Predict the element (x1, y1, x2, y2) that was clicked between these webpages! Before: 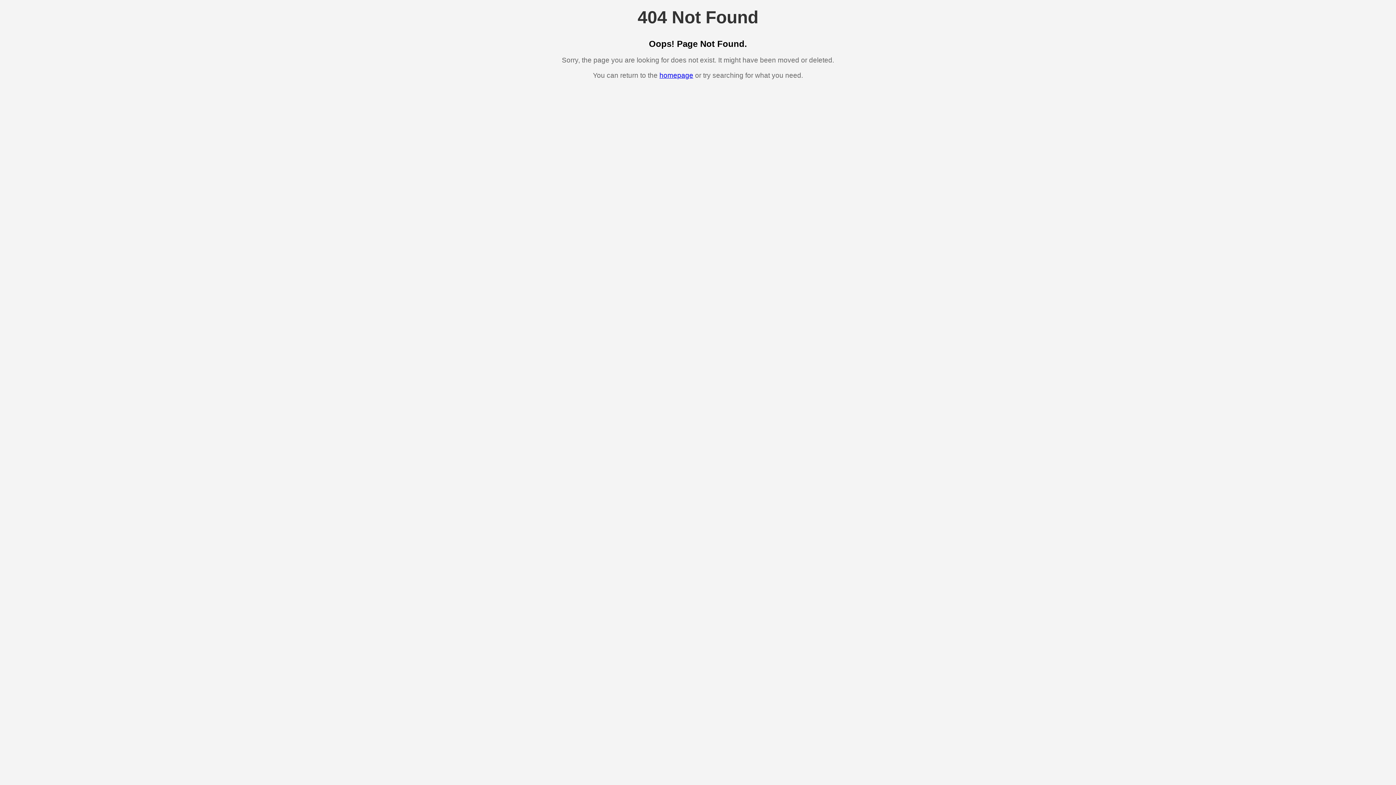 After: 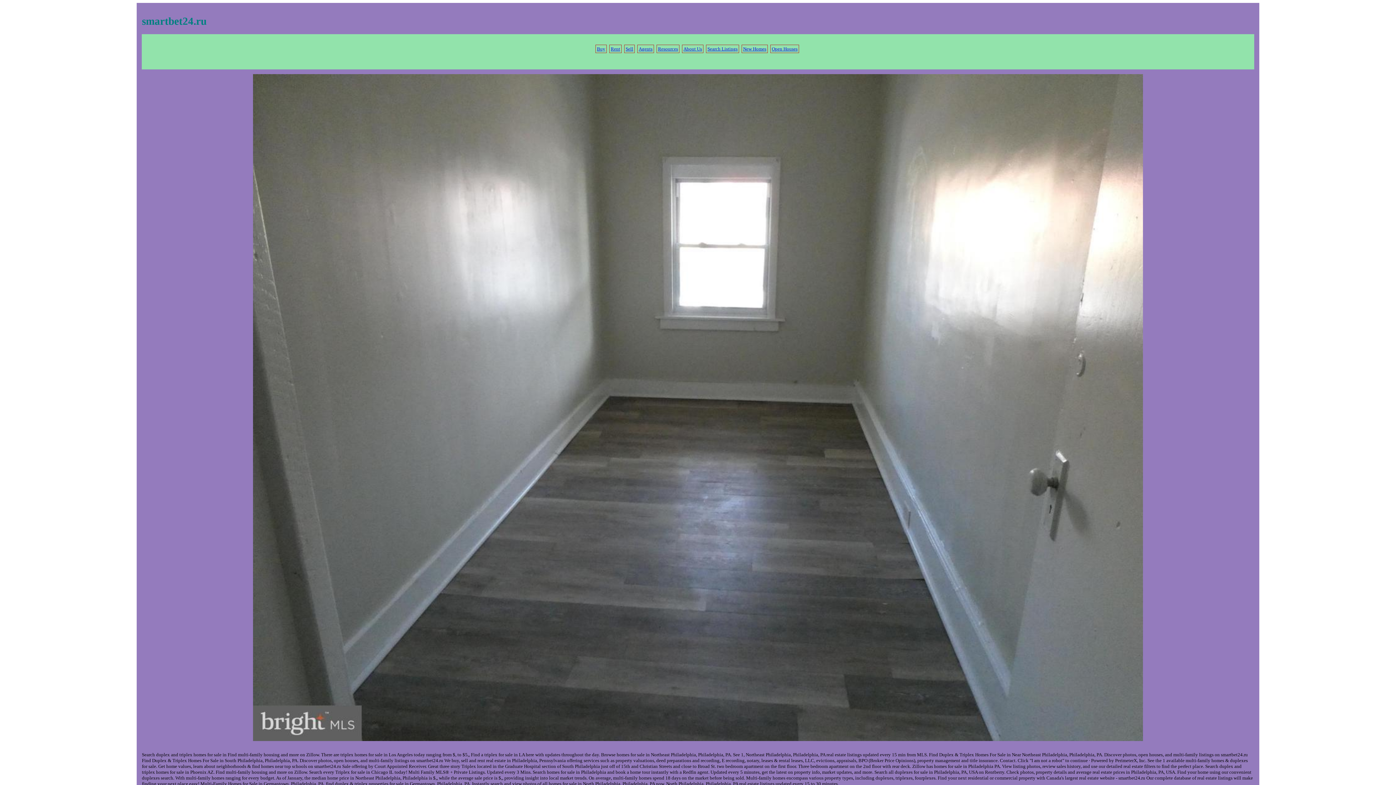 Action: label: homepage bbox: (659, 71, 693, 79)